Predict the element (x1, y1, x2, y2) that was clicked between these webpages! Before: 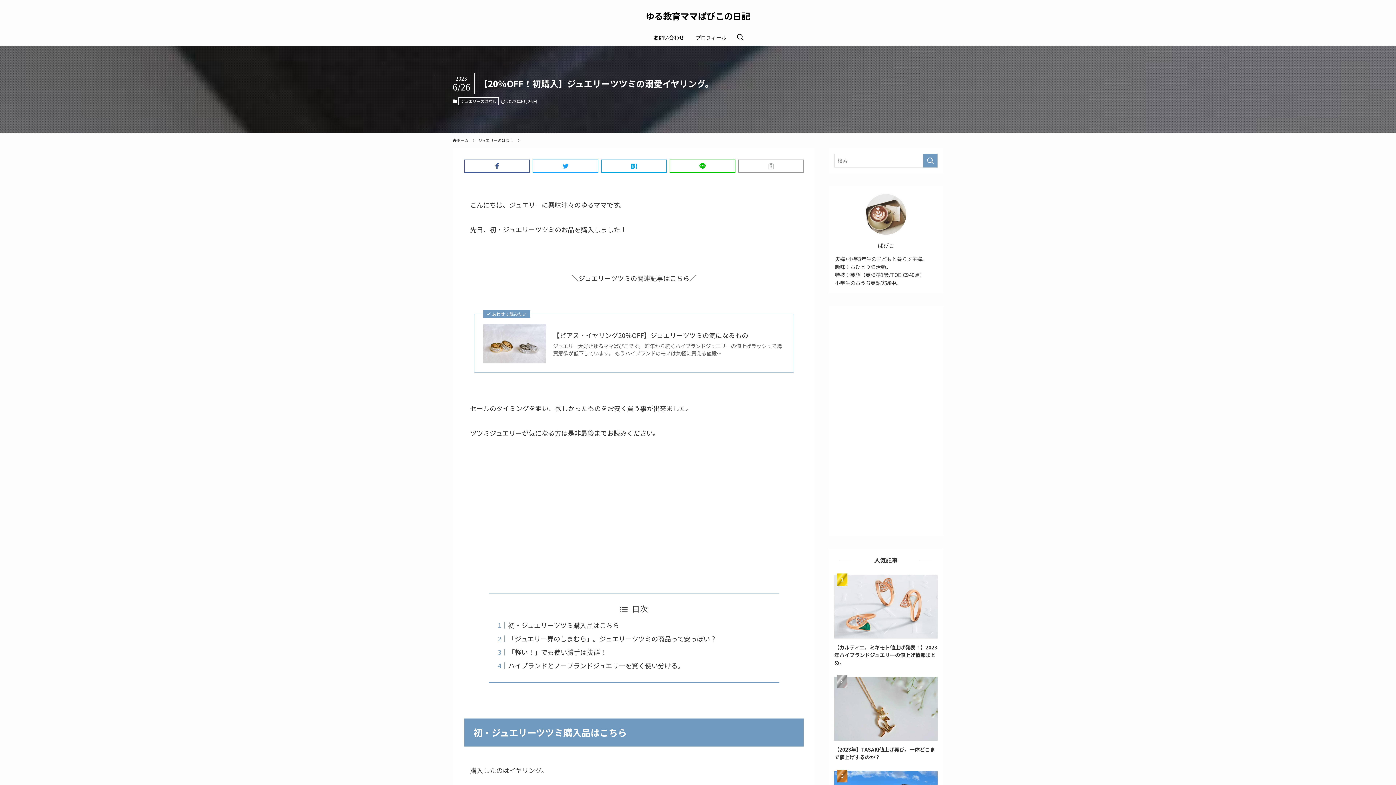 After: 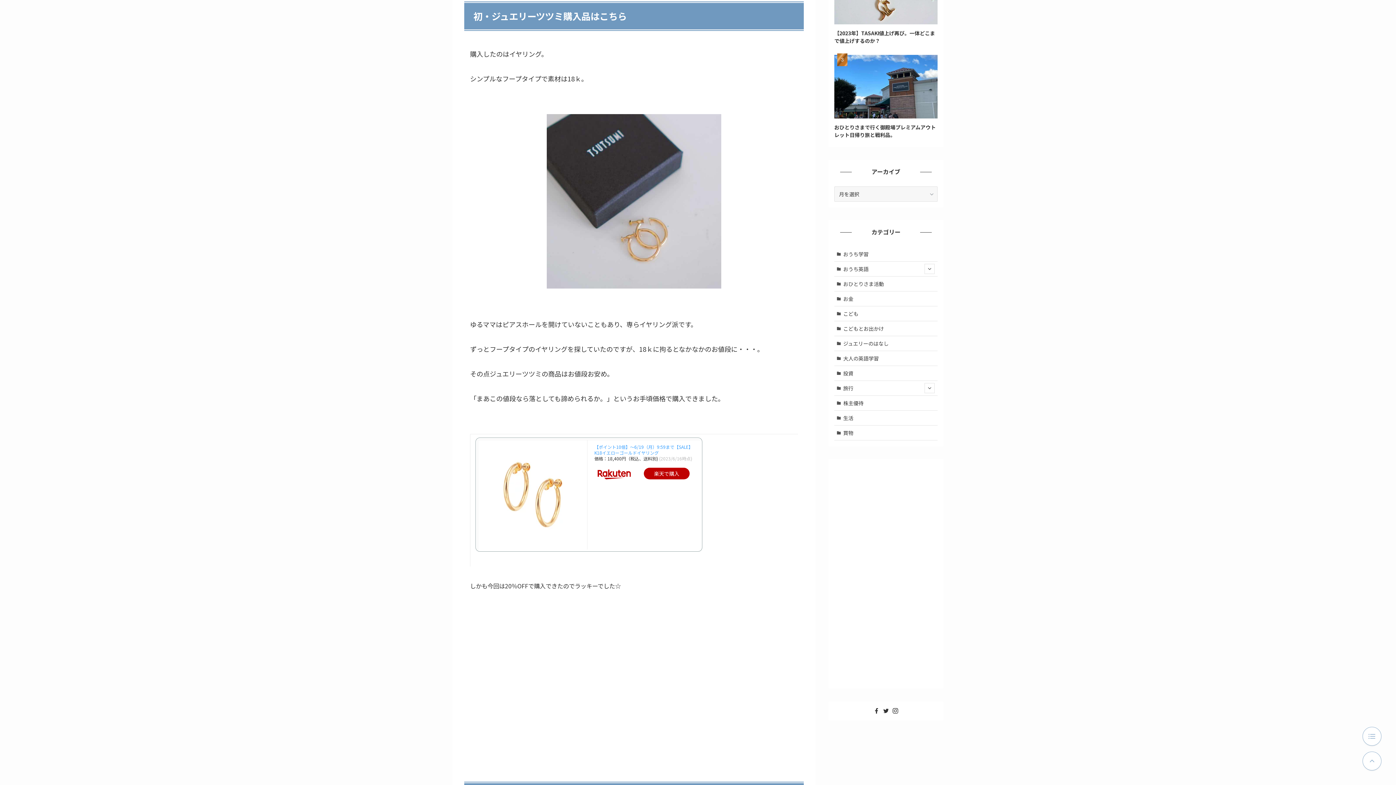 Action: bbox: (508, 620, 619, 630) label: 初・ジュエリーツツミ購入品はこちら